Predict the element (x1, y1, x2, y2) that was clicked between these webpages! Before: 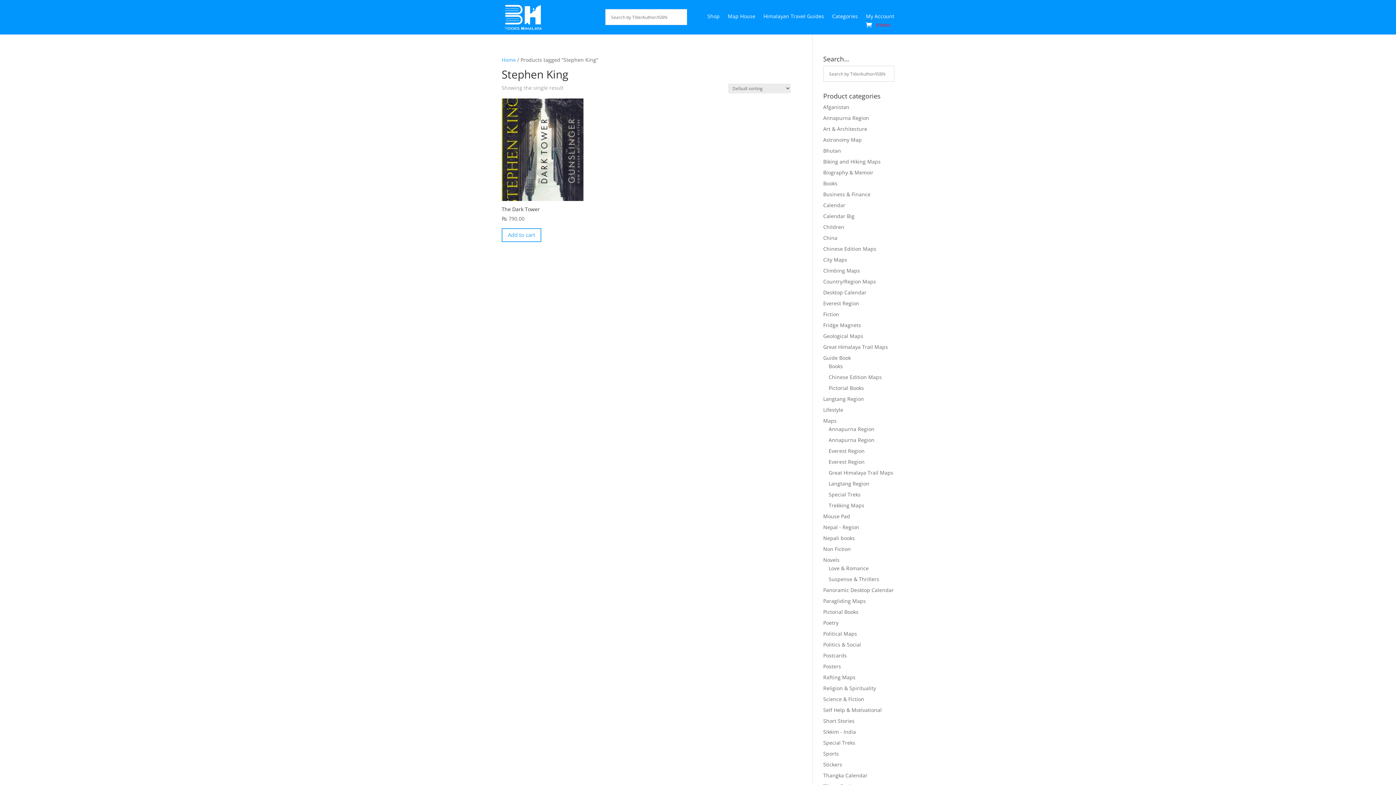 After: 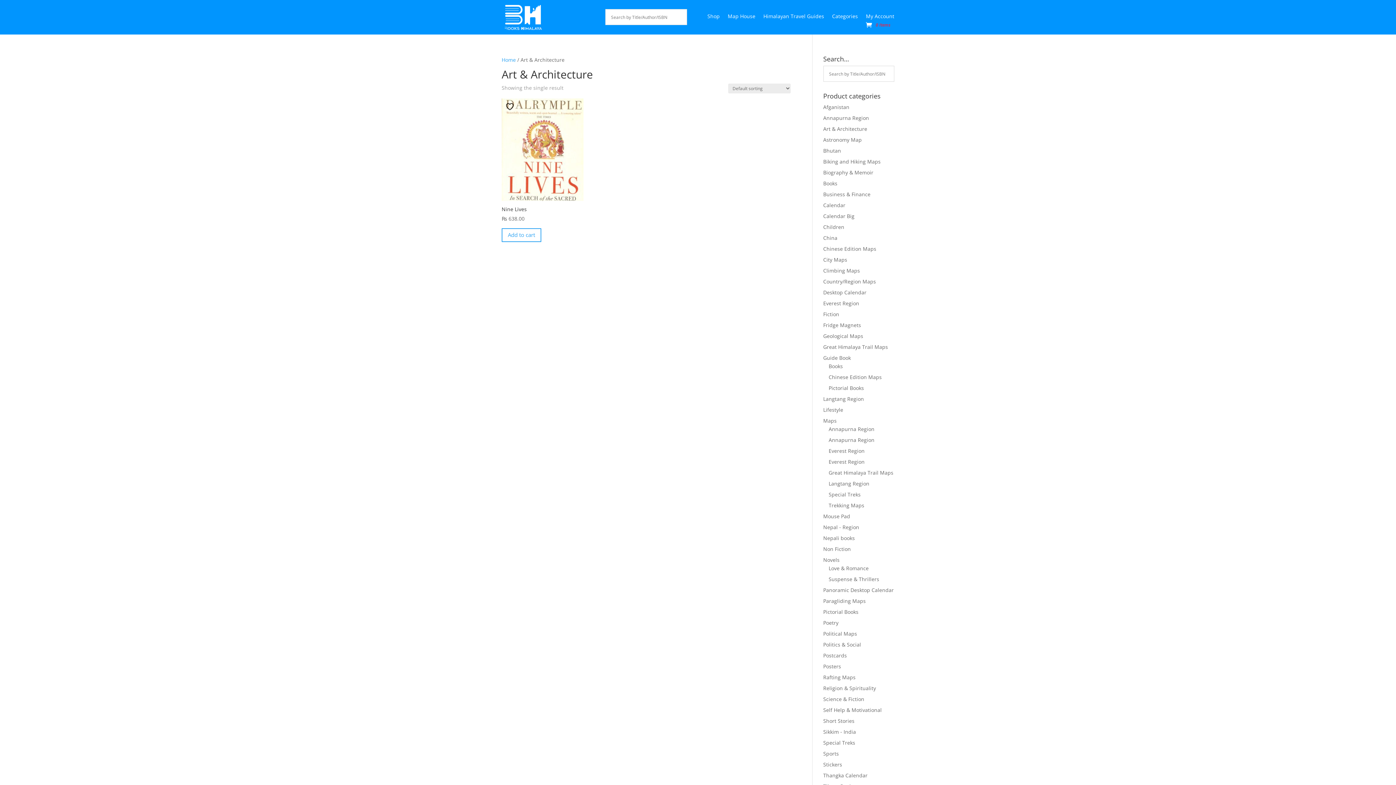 Action: bbox: (823, 125, 867, 132) label: Art & Architecture